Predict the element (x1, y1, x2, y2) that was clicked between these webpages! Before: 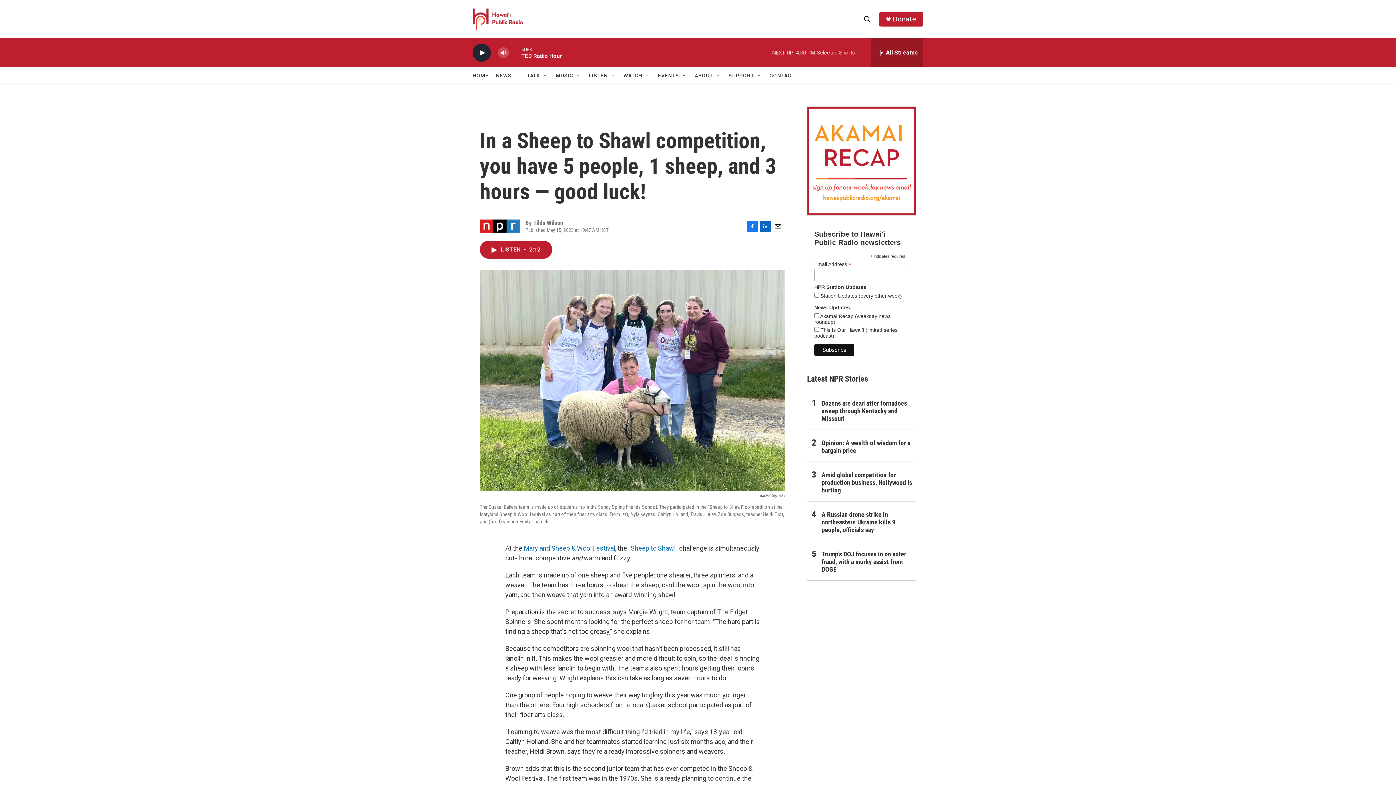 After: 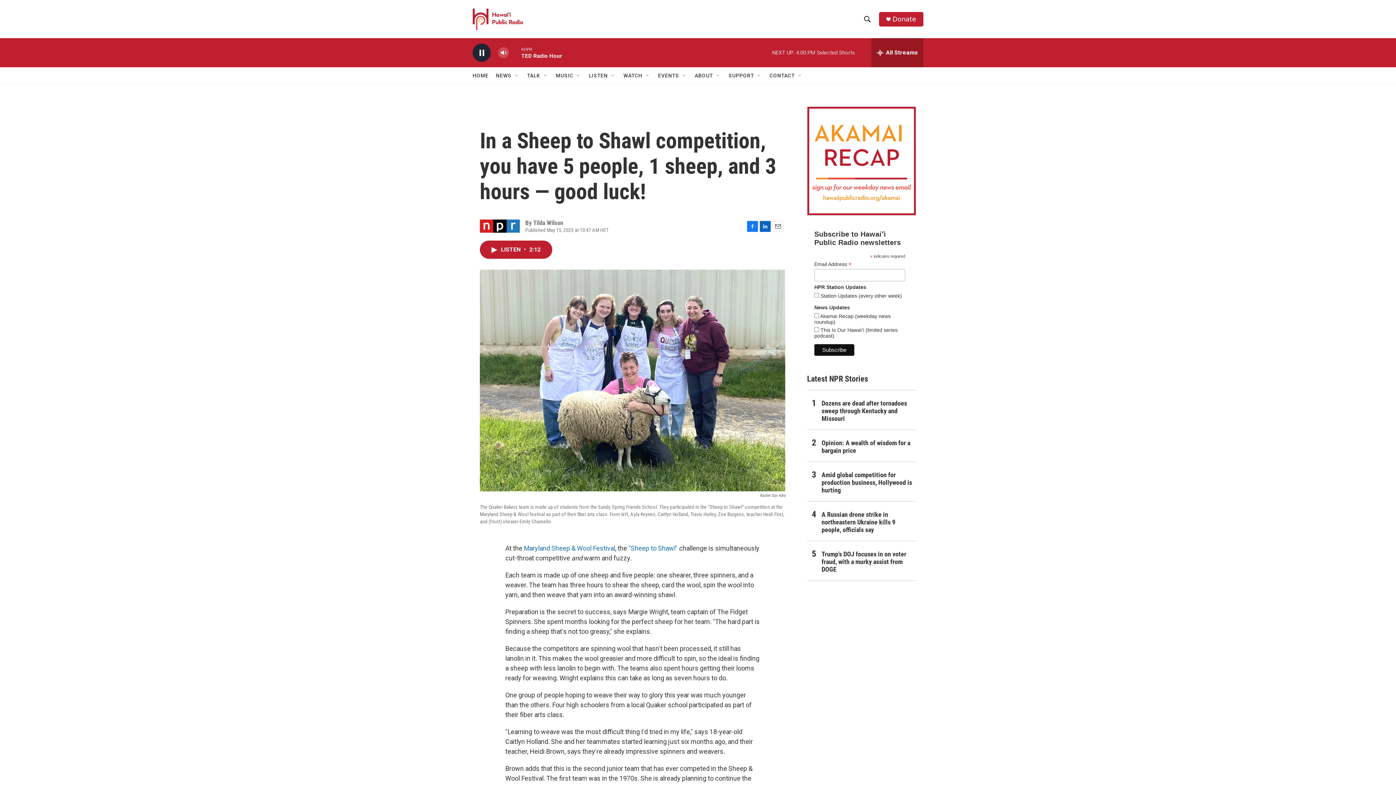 Action: label: play bbox: (476, 48, 487, 56)